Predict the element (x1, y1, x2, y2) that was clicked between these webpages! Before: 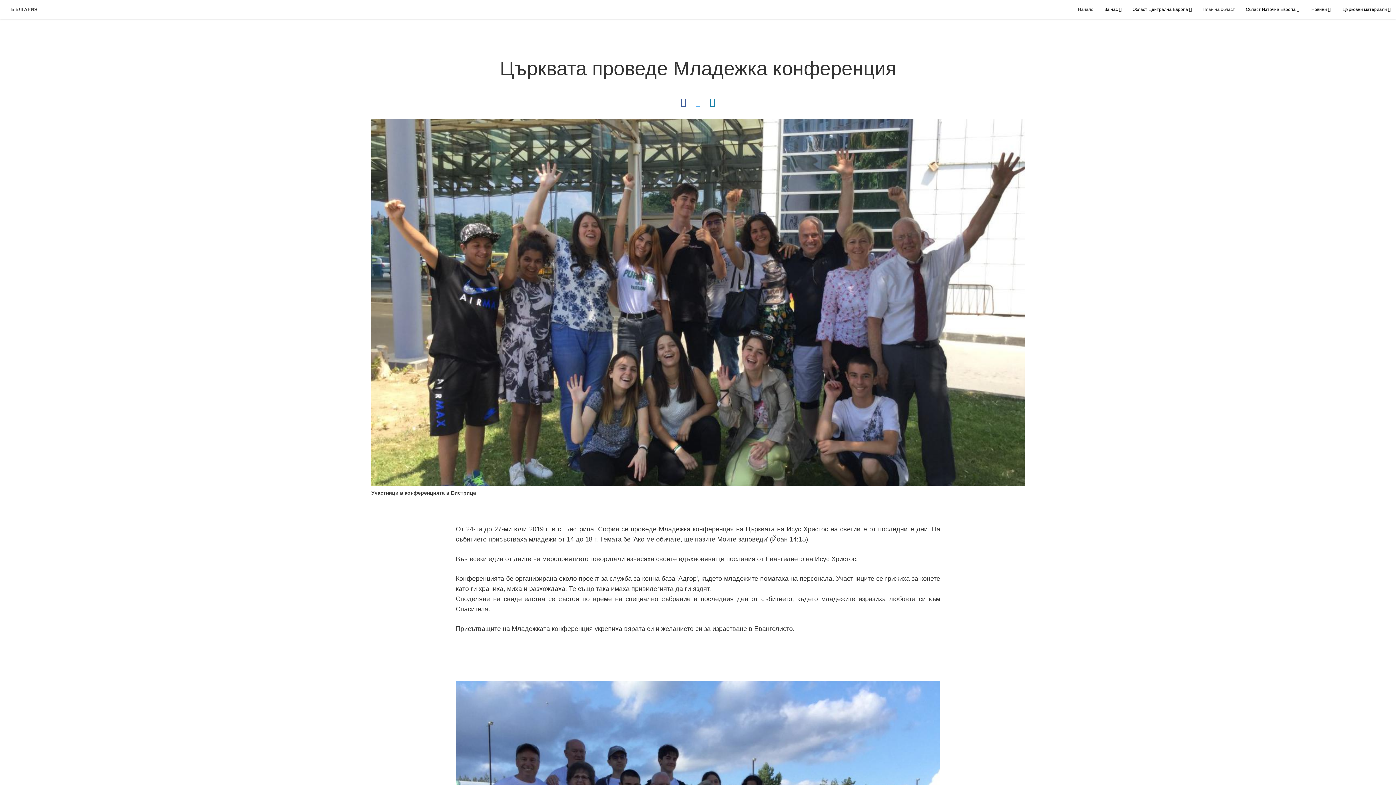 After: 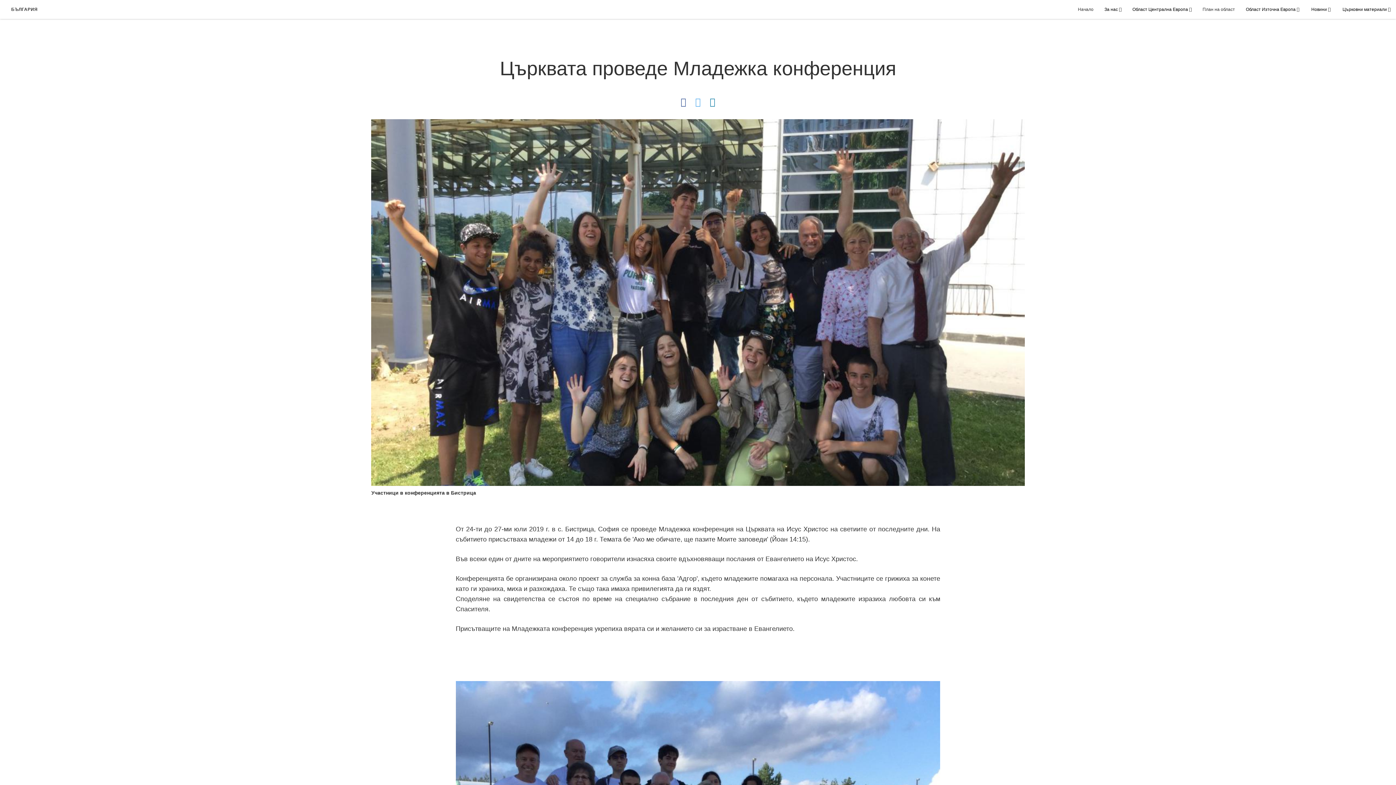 Action: bbox: (709, 96, 715, 106)